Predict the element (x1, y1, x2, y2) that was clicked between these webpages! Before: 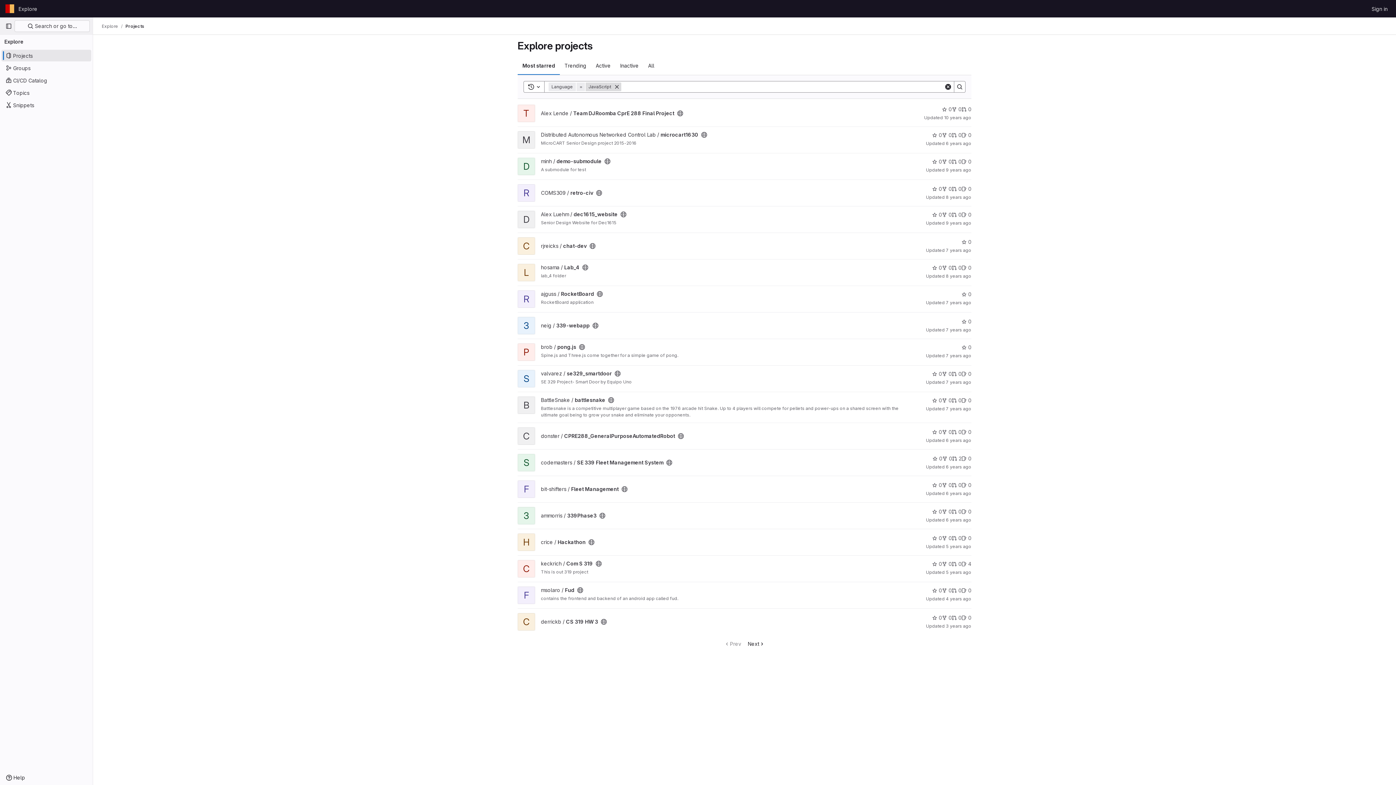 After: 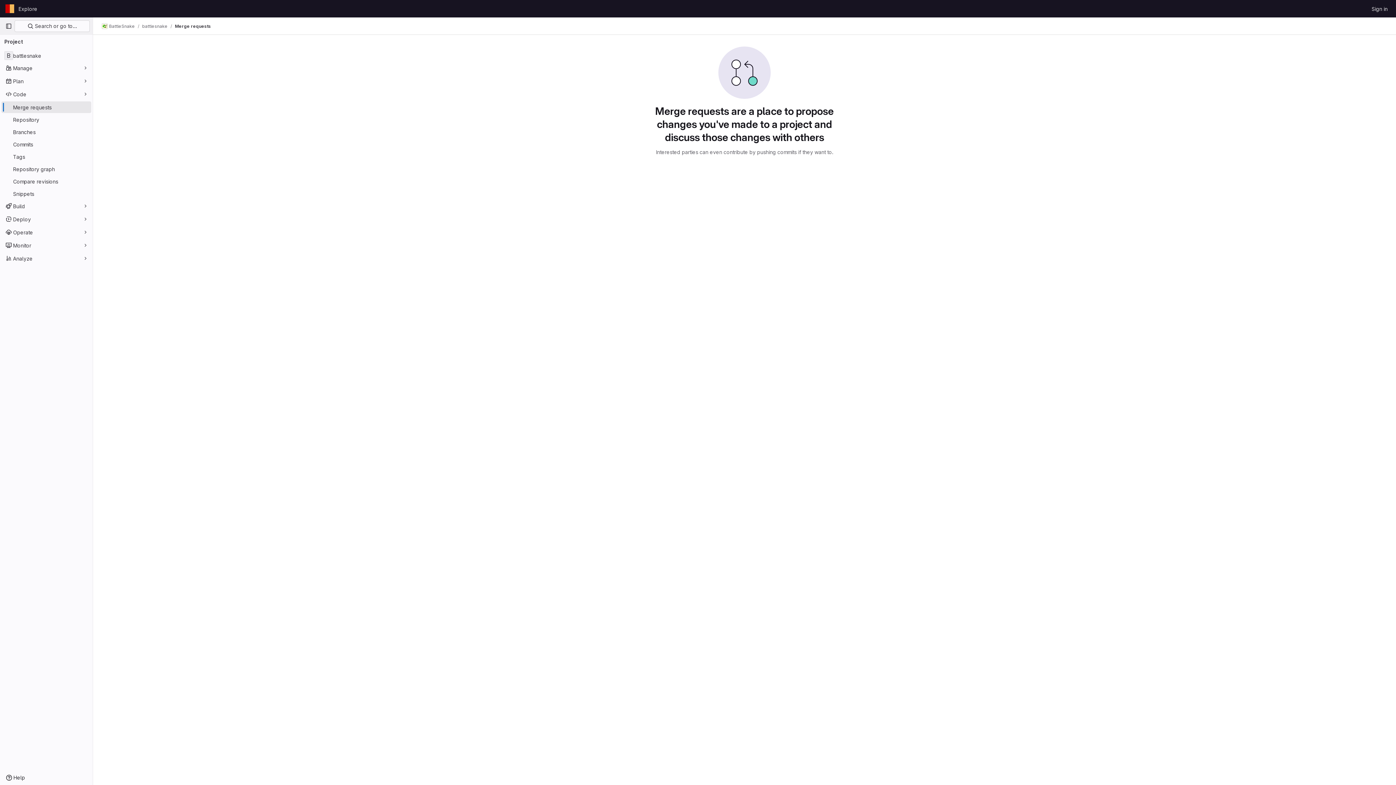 Action: label: battlesnake has 0 open merge requests bbox: (952, 396, 961, 404)